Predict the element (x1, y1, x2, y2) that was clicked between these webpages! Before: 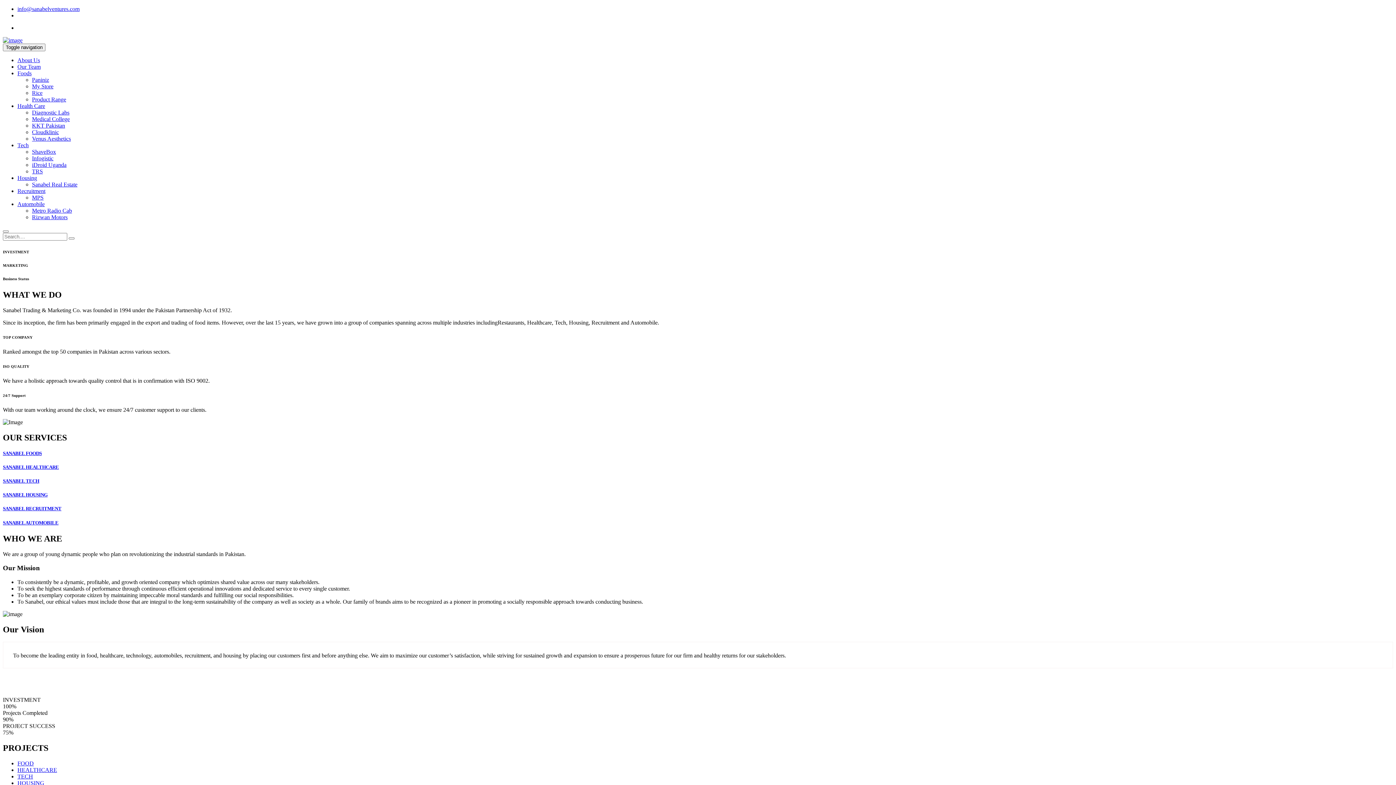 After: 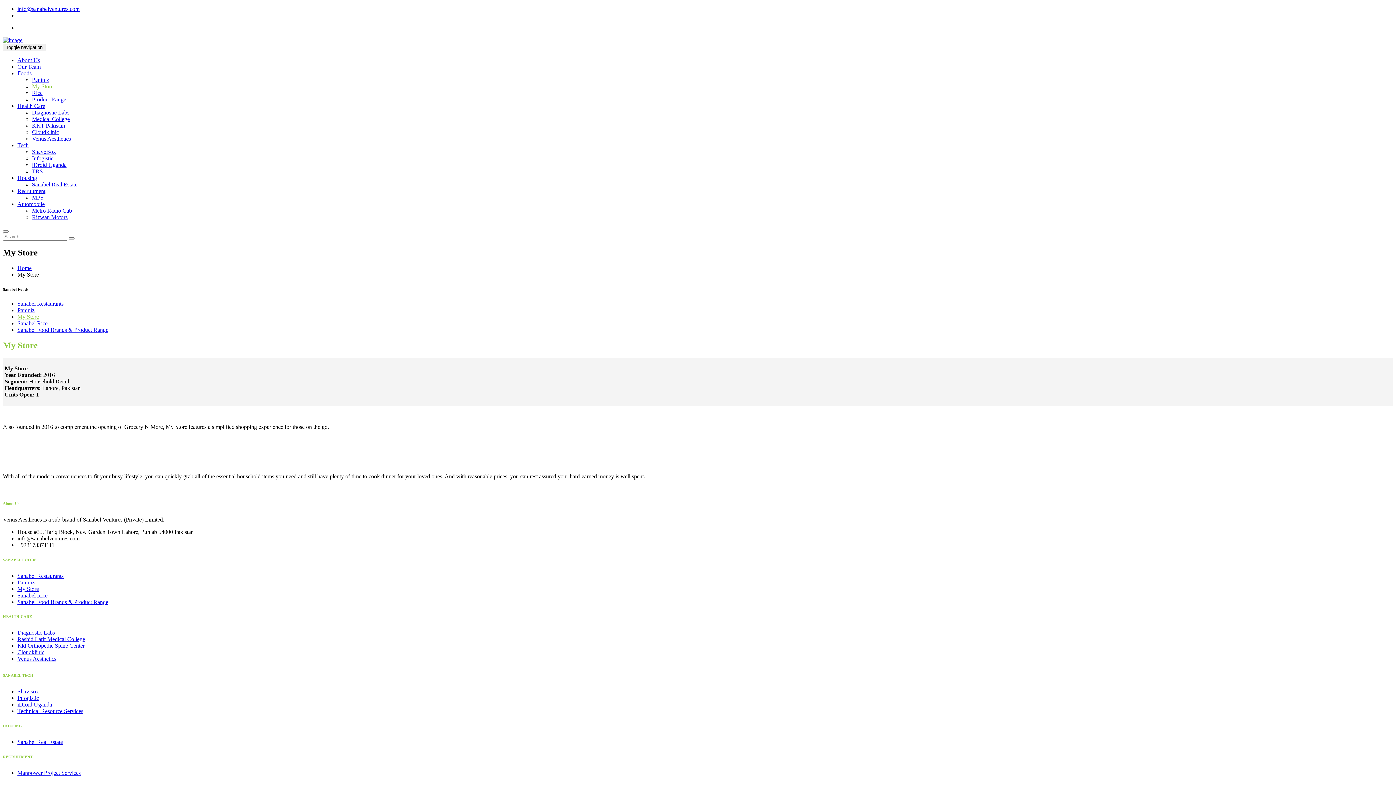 Action: label: My Store bbox: (32, 83, 53, 89)